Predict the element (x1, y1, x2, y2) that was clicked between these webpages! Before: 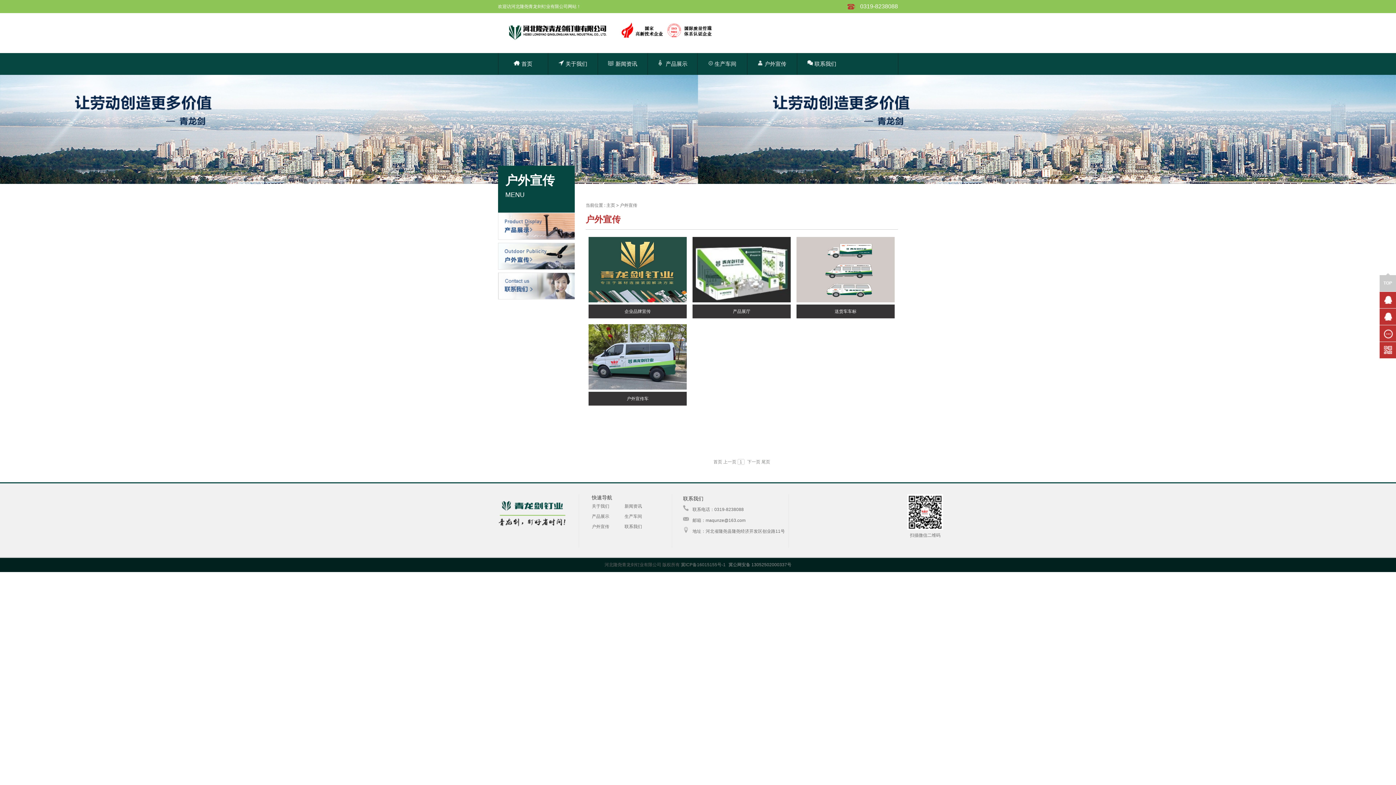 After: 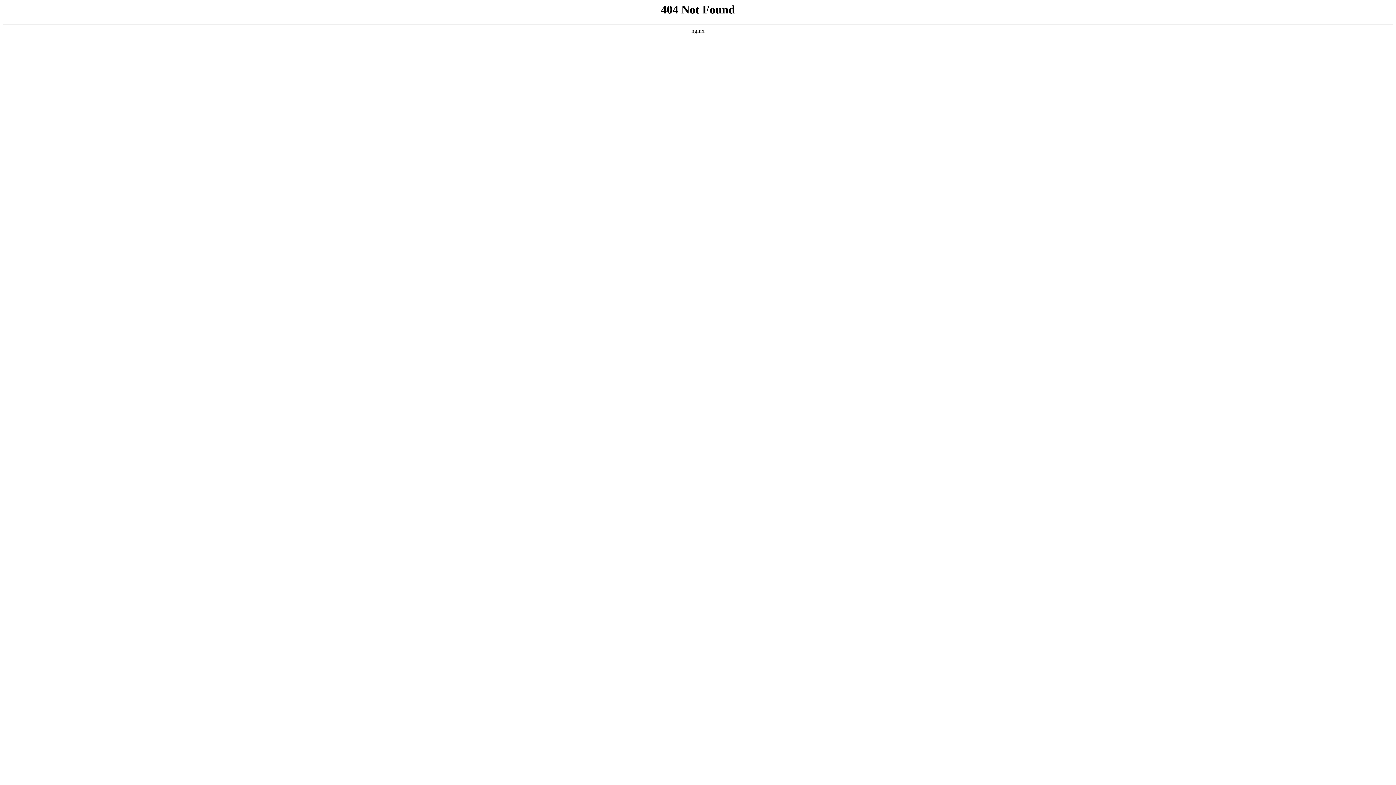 Action: label: 关于我们 bbox: (592, 501, 624, 511)